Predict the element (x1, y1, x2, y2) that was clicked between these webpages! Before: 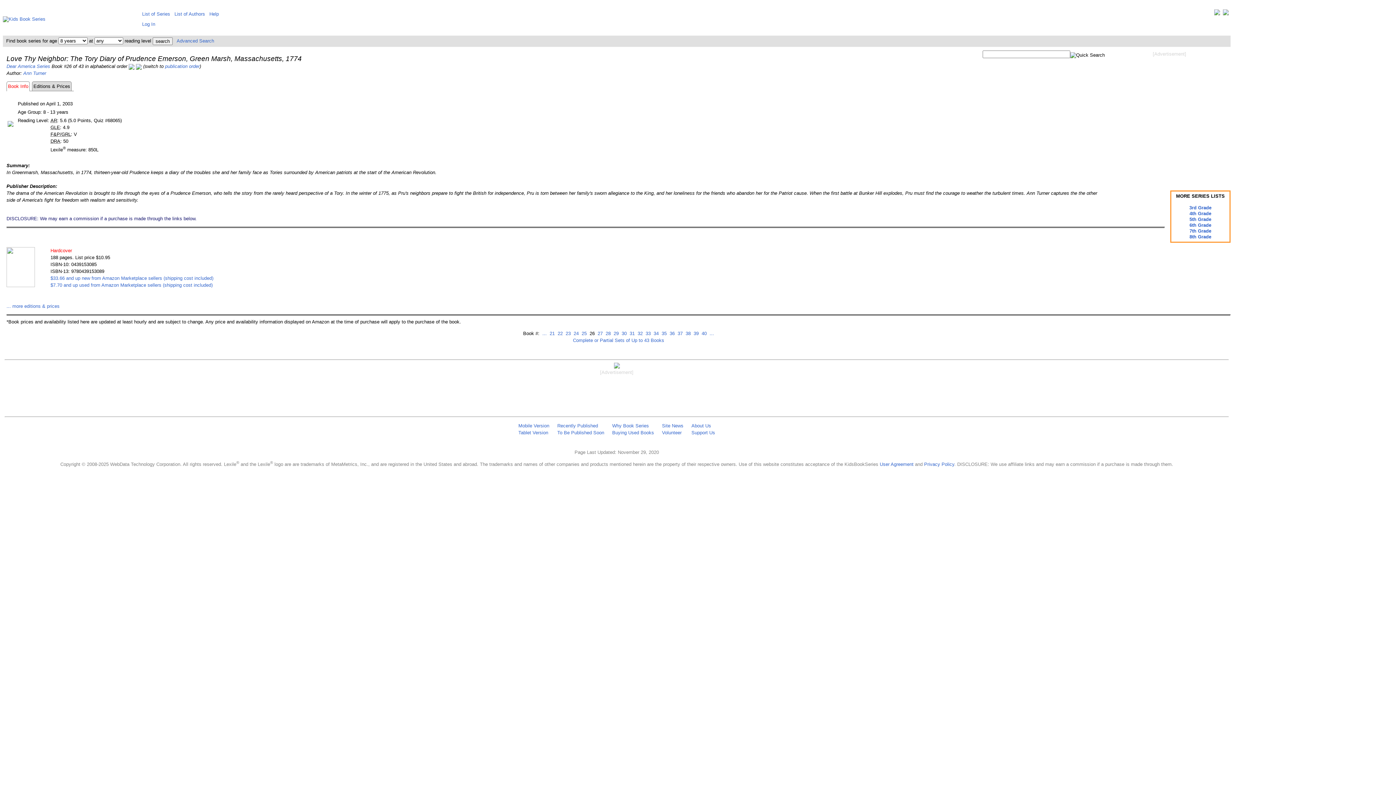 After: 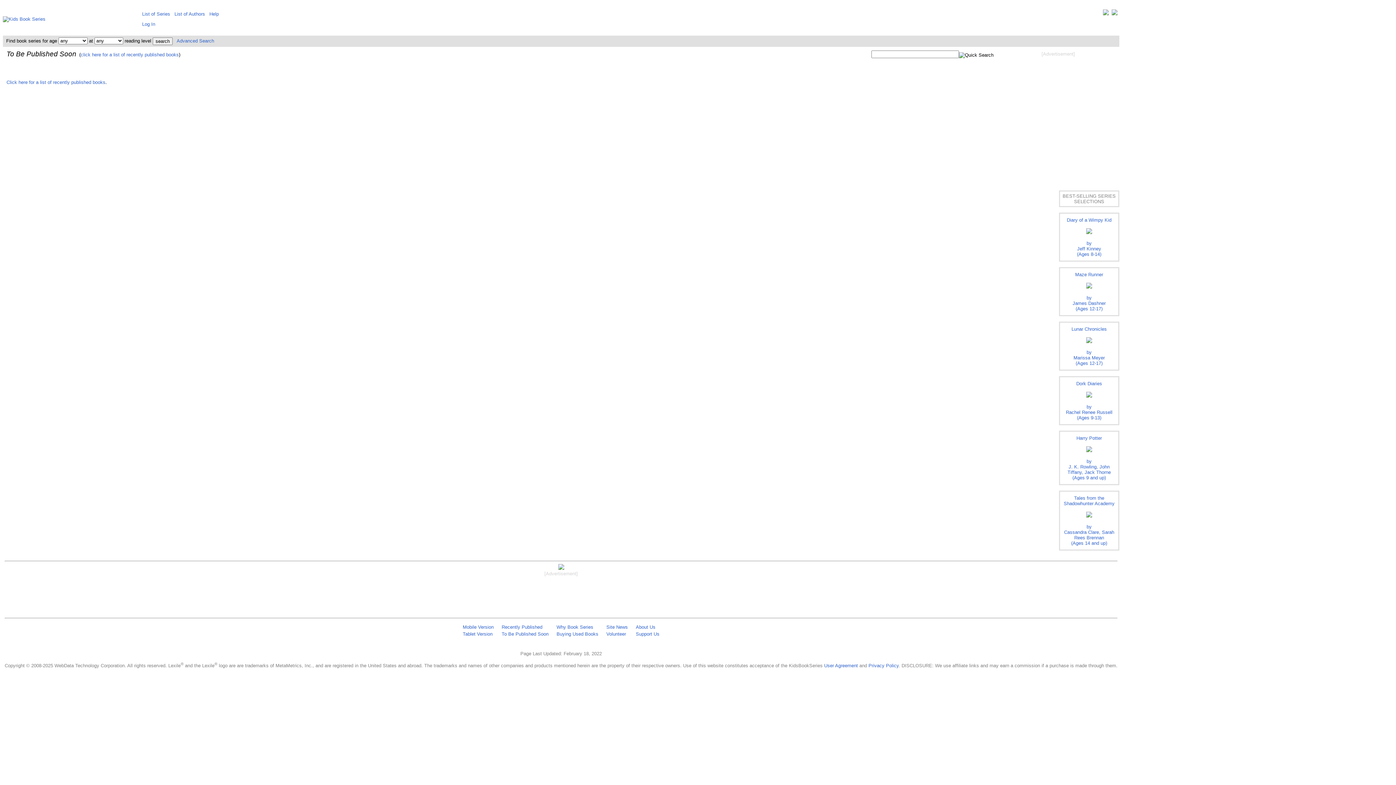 Action: bbox: (557, 430, 604, 435) label: To Be Published Soon